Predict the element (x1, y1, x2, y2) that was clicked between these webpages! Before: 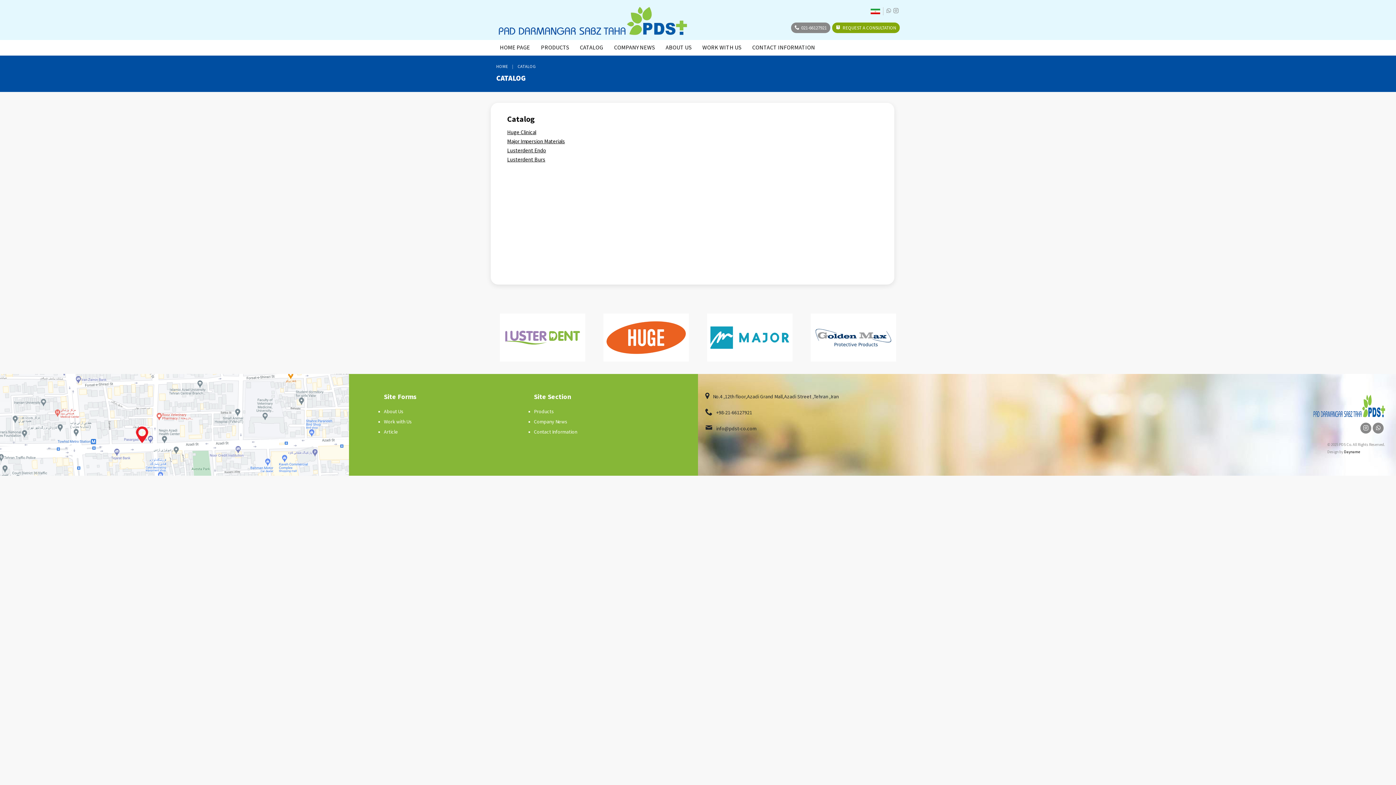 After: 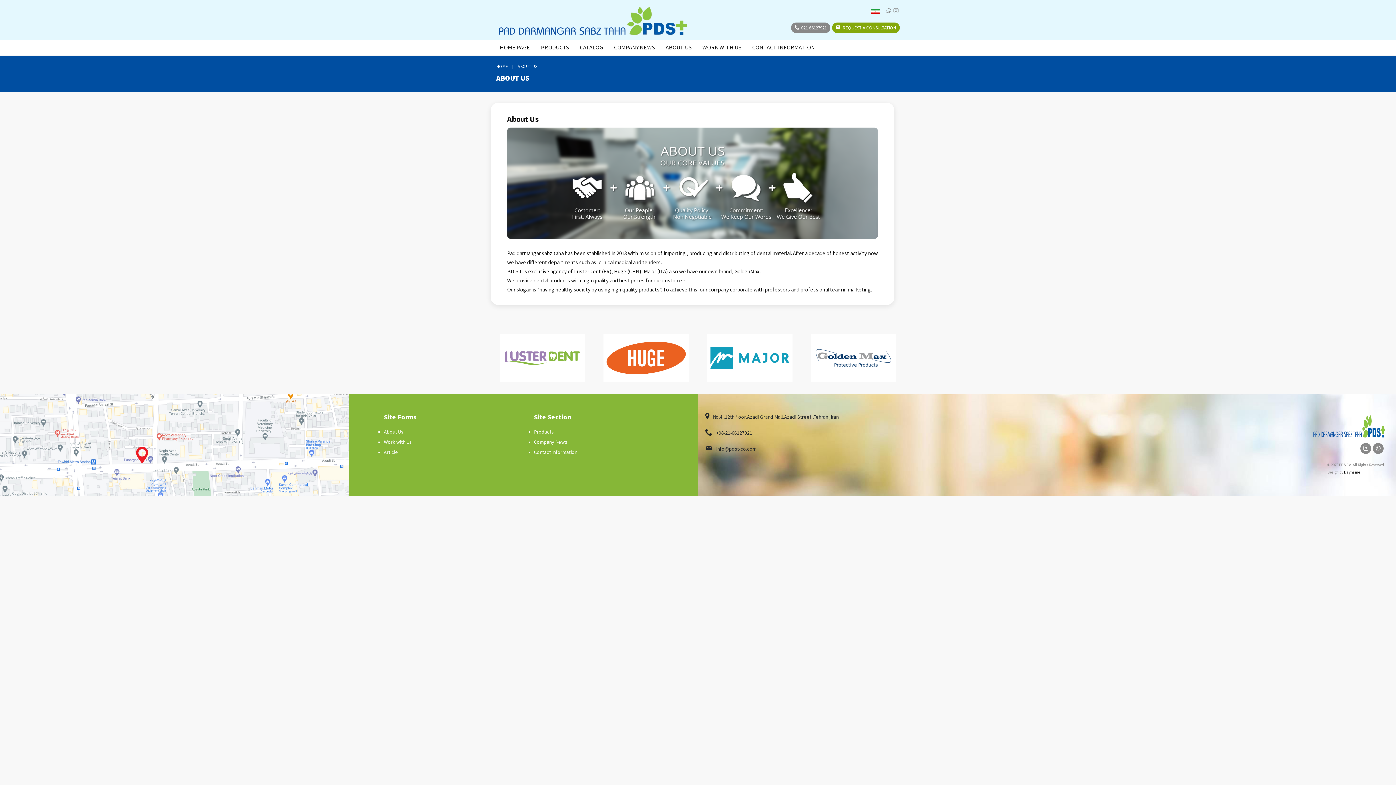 Action: bbox: (665, 43, 691, 51) label: ABOUT US